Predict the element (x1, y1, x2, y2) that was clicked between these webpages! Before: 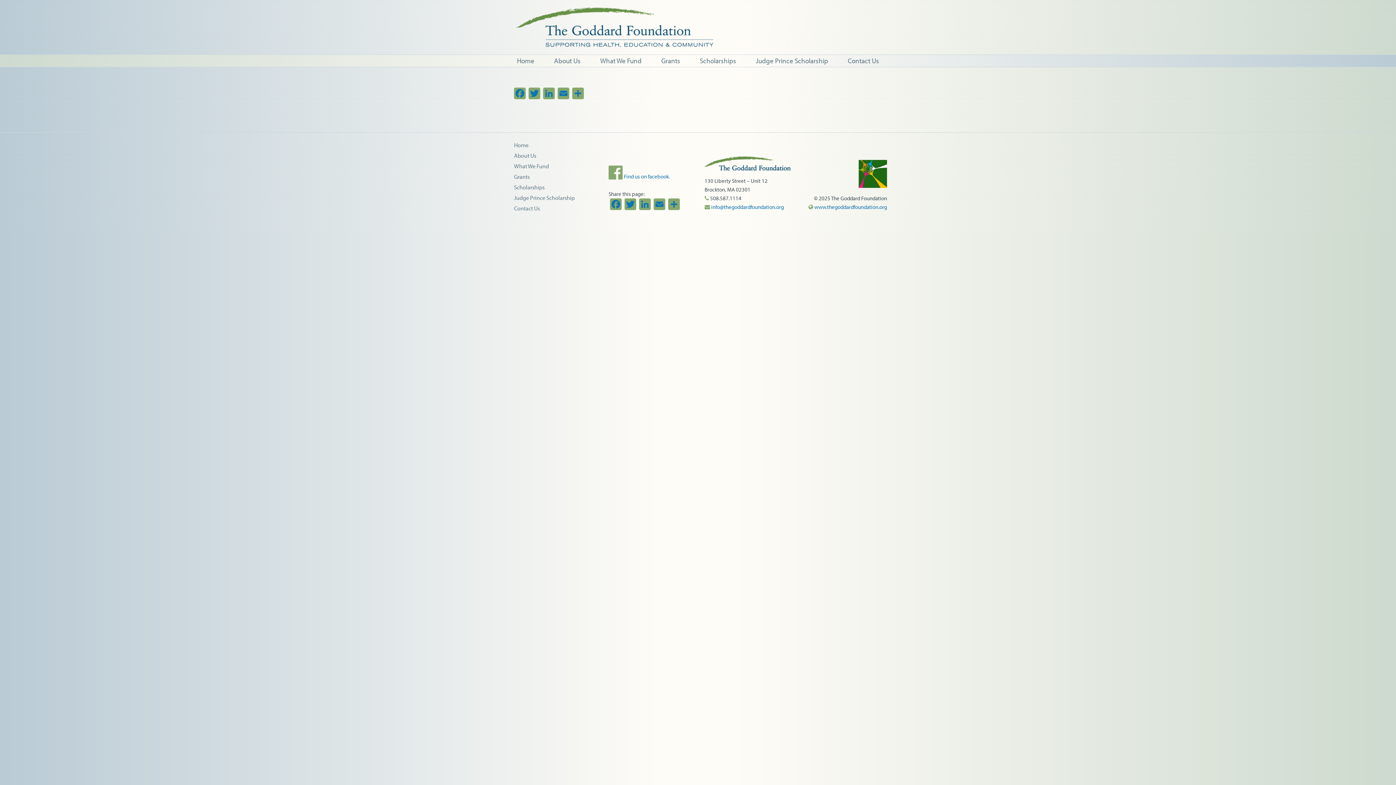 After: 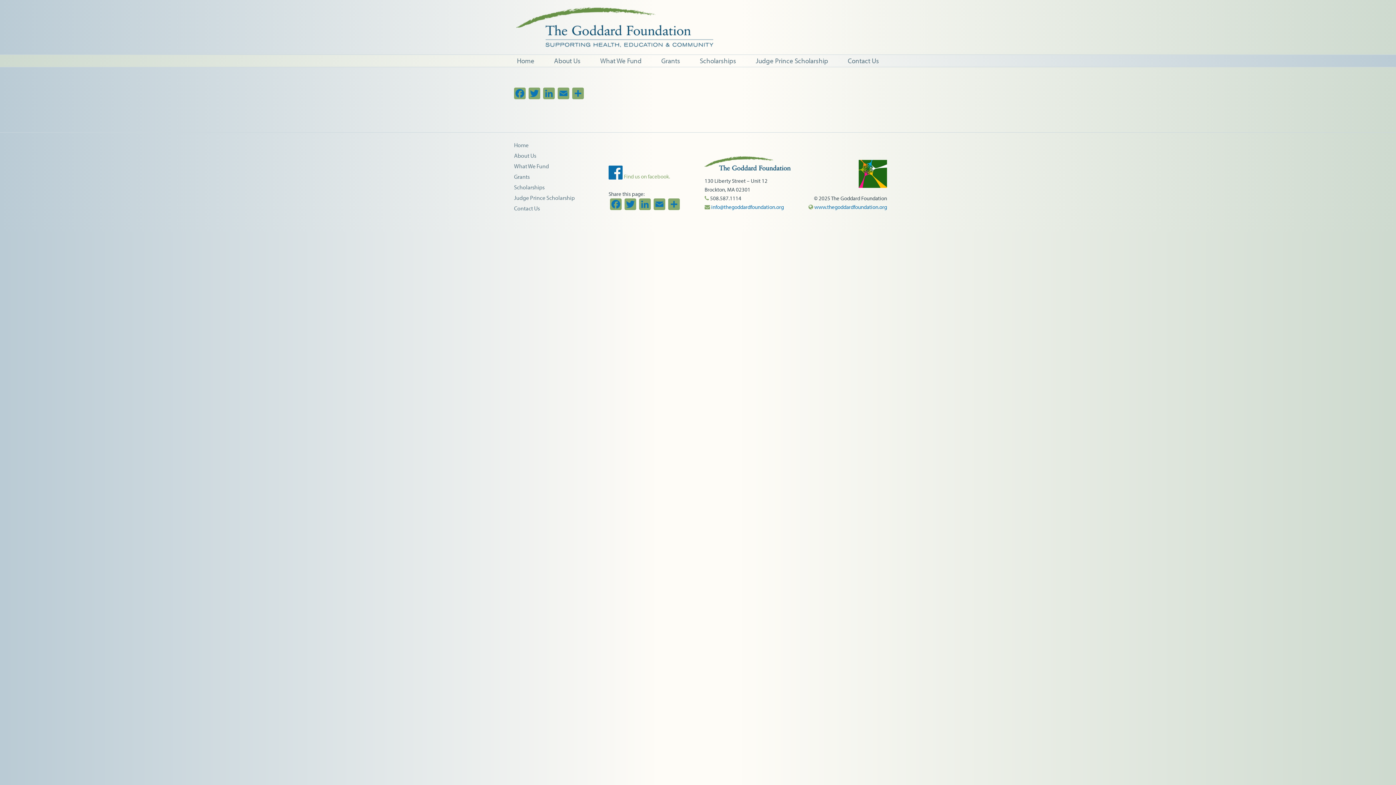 Action: label:  Find us on facebook. bbox: (608, 173, 670, 180)